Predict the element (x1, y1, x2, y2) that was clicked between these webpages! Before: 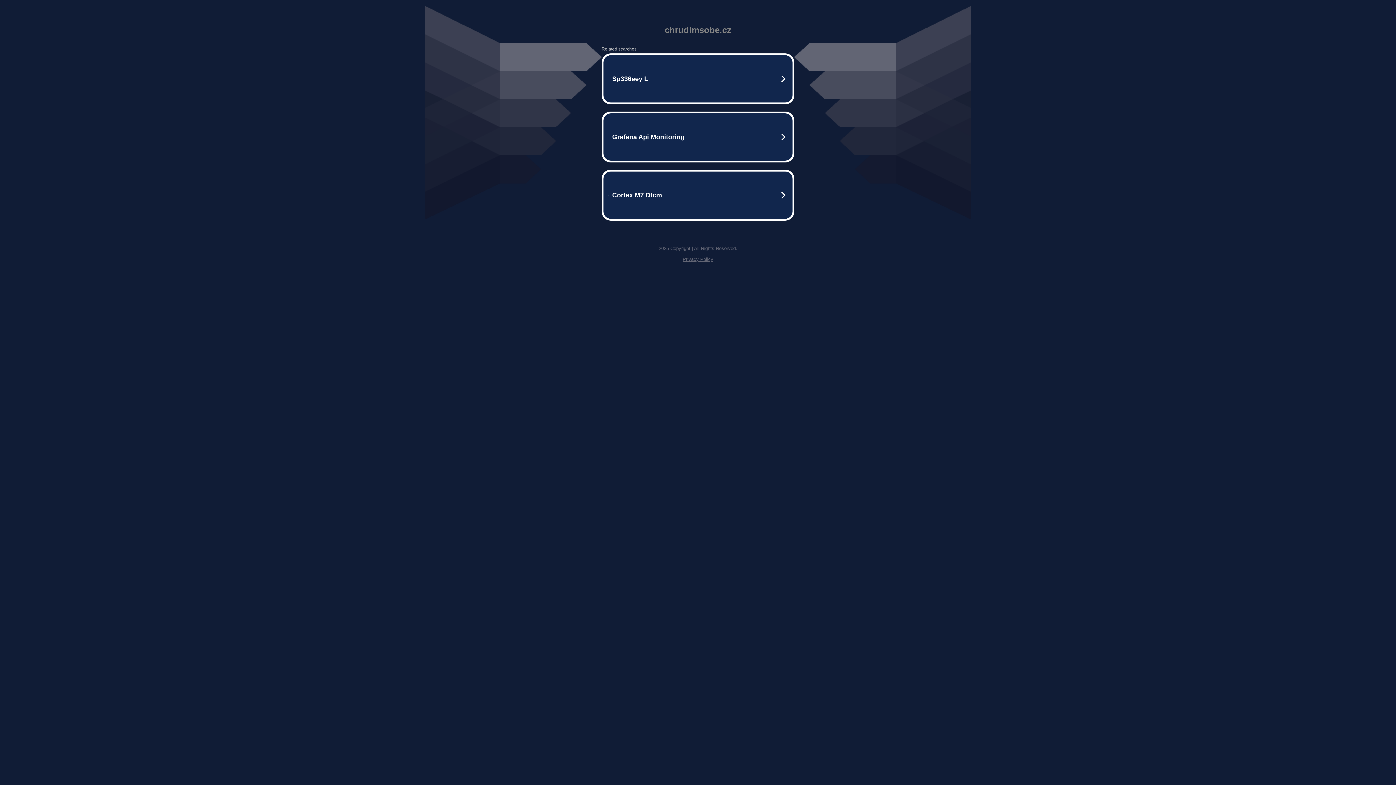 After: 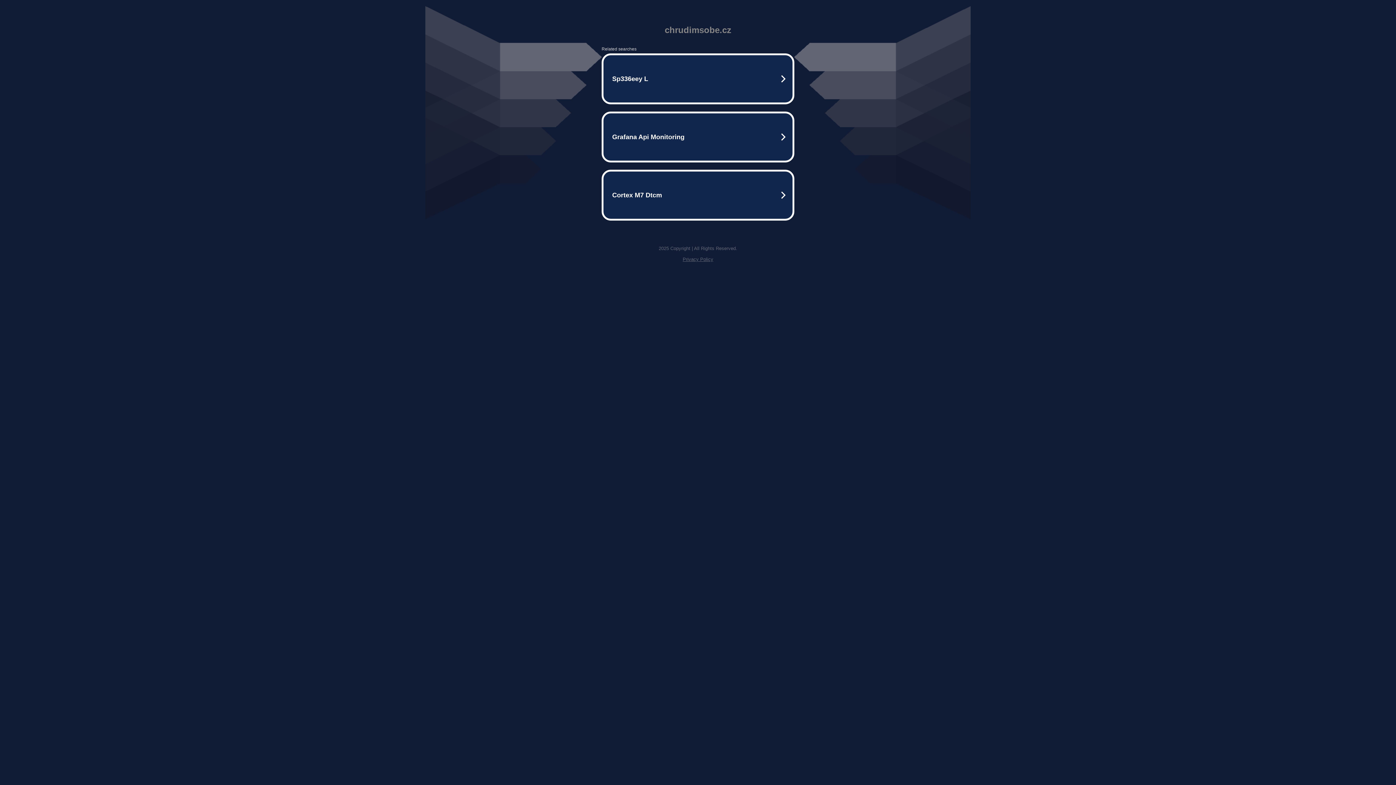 Action: bbox: (682, 256, 713, 262) label: Privacy Policy